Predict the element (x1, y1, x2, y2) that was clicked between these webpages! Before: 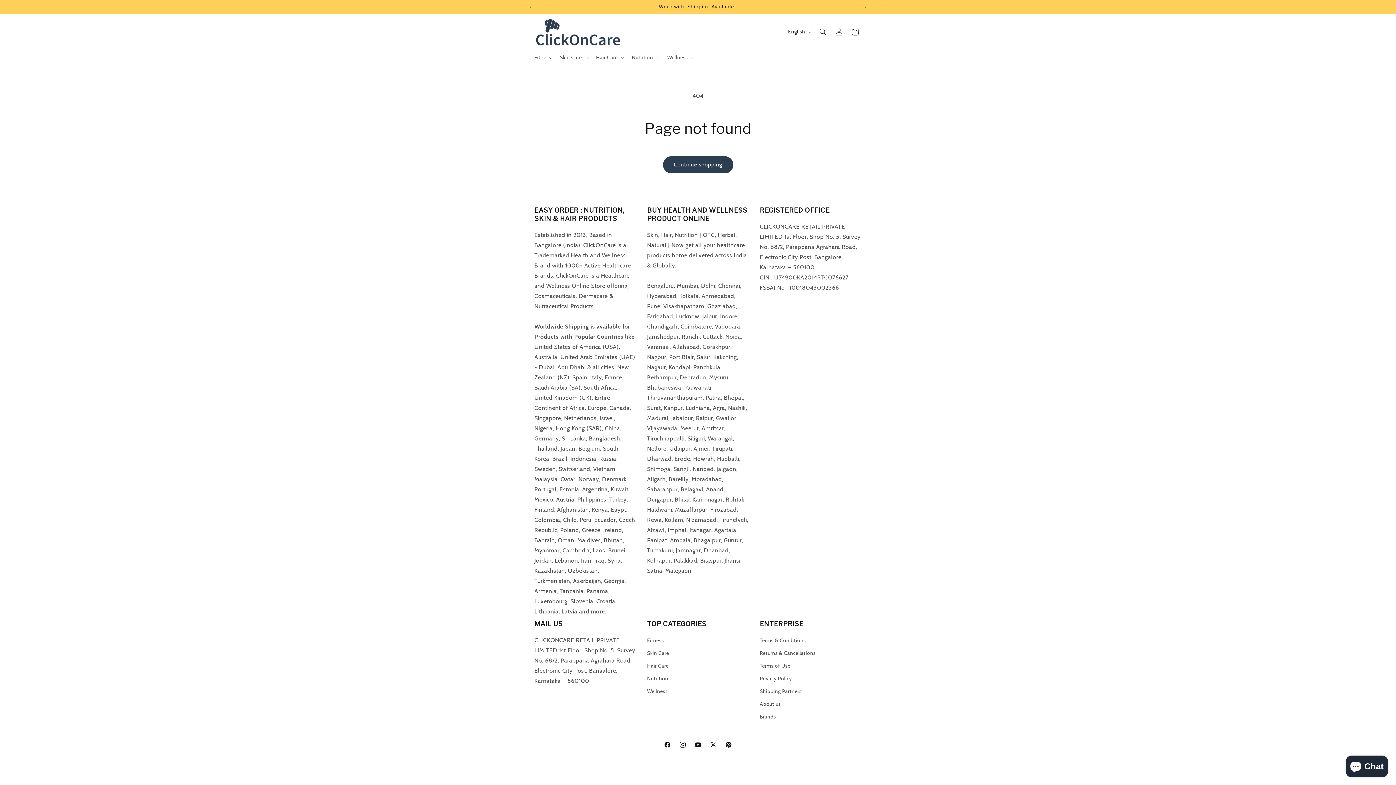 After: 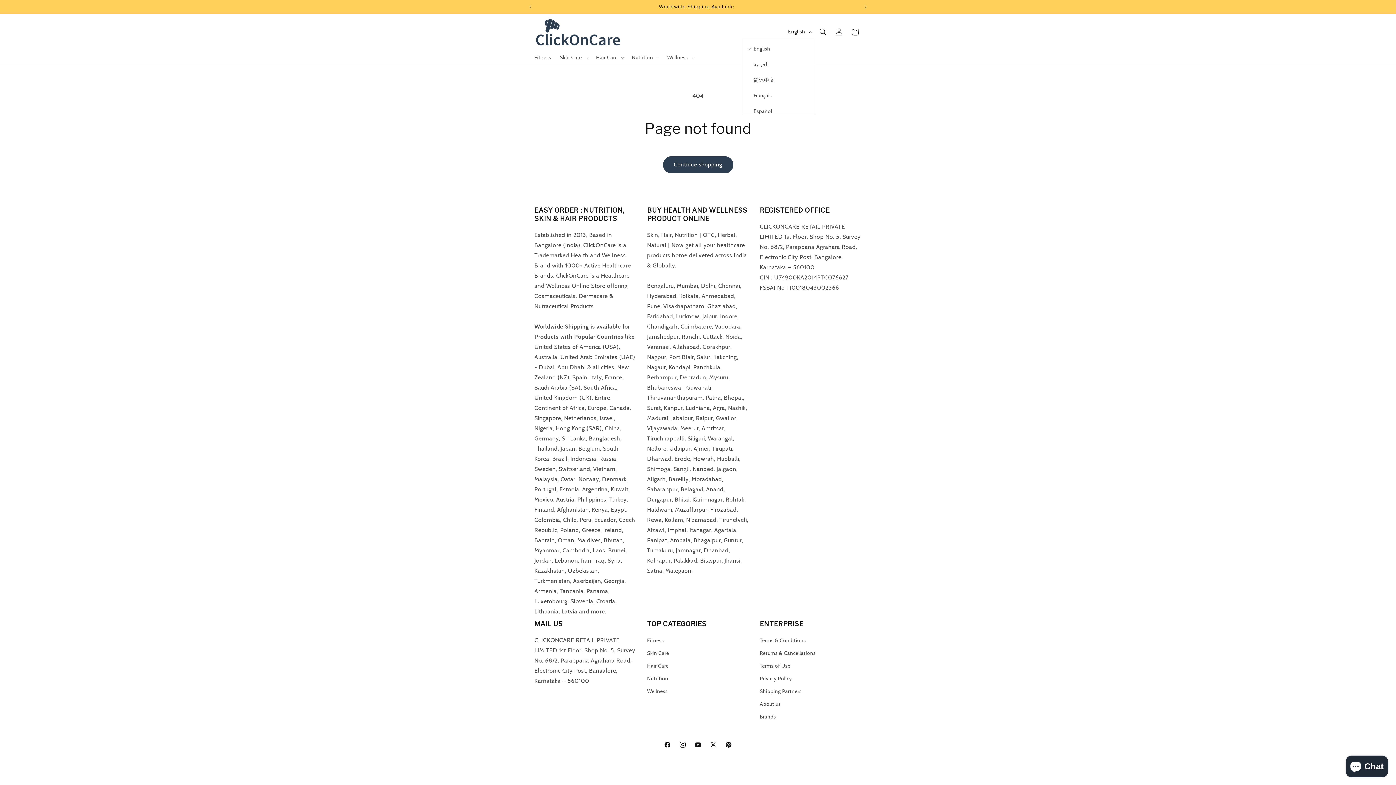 Action: bbox: (783, 25, 815, 38) label: English